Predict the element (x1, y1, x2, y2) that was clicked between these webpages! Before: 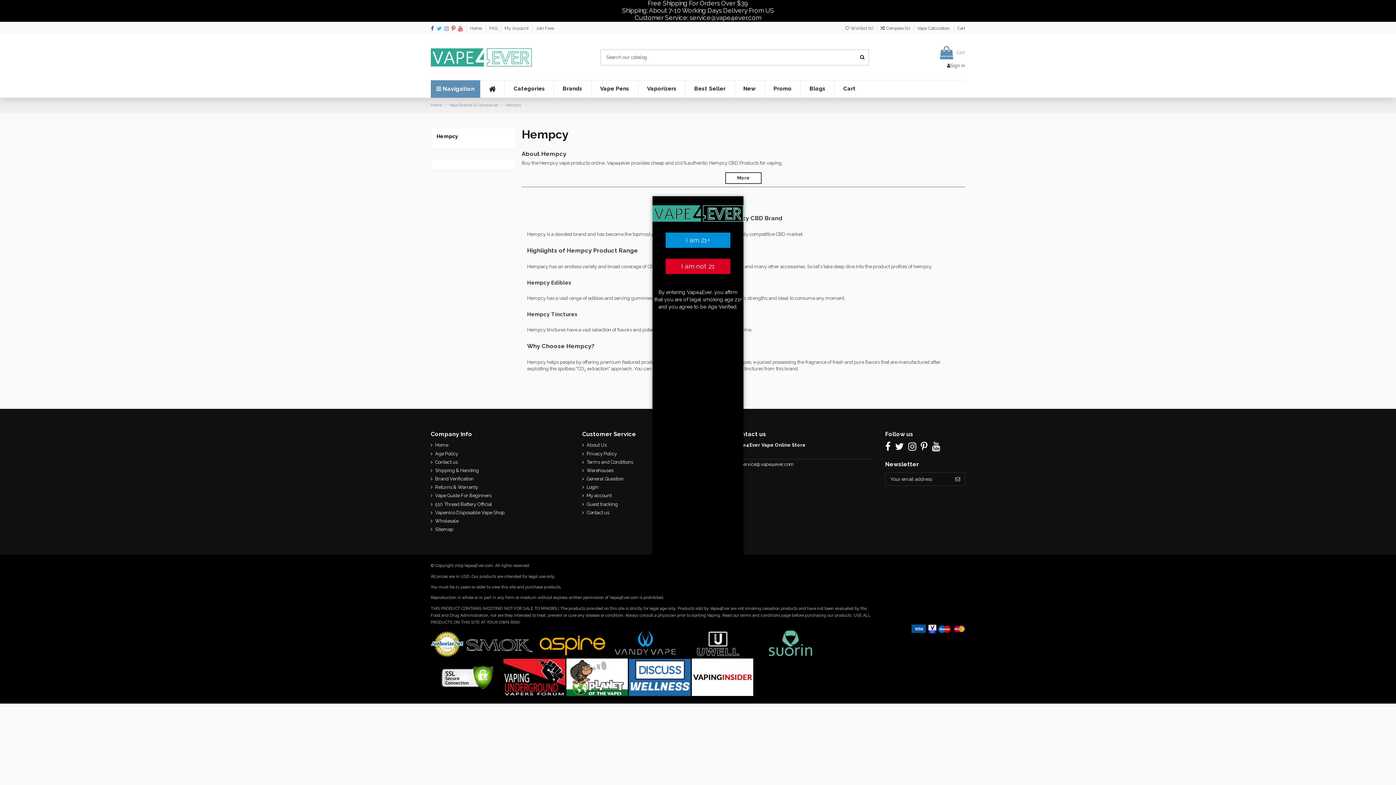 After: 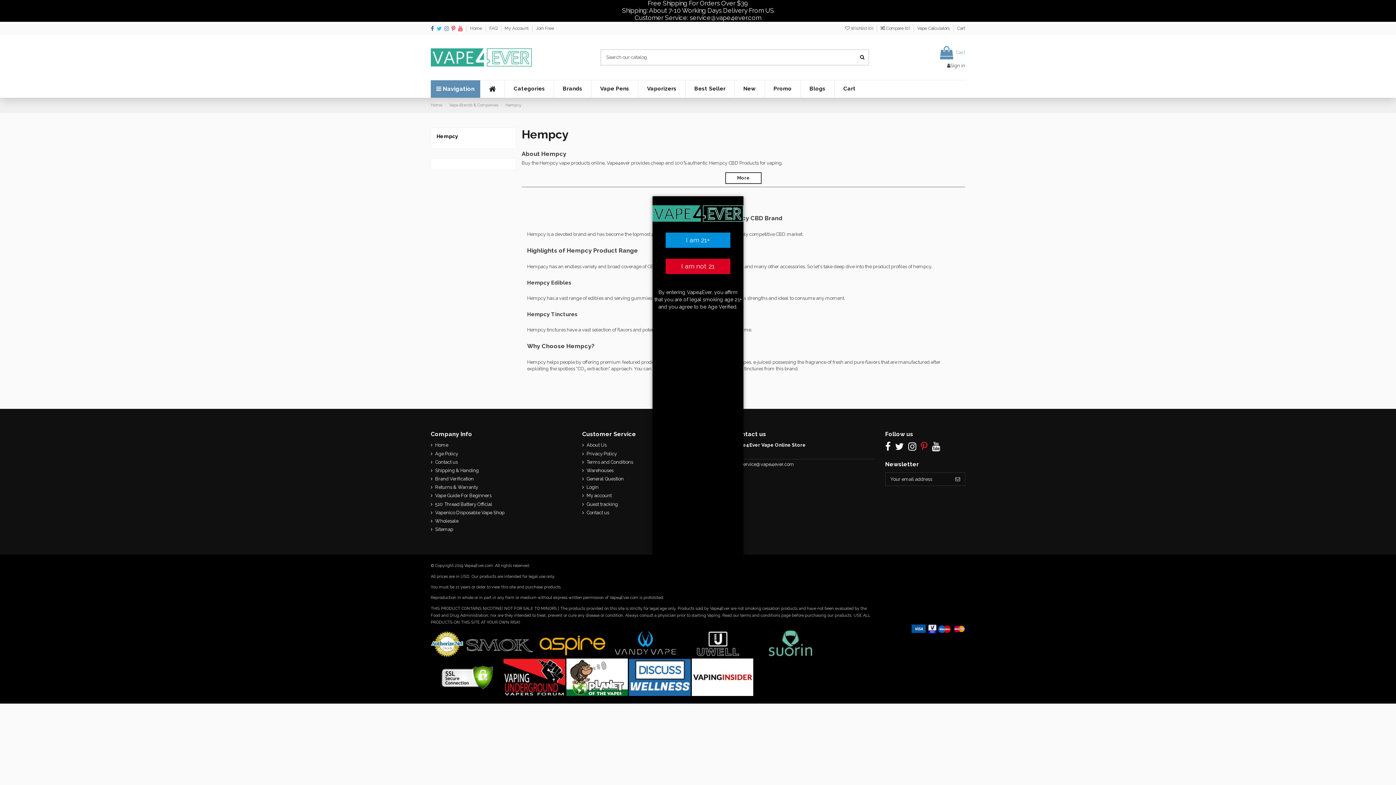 Action: bbox: (920, 441, 927, 452)